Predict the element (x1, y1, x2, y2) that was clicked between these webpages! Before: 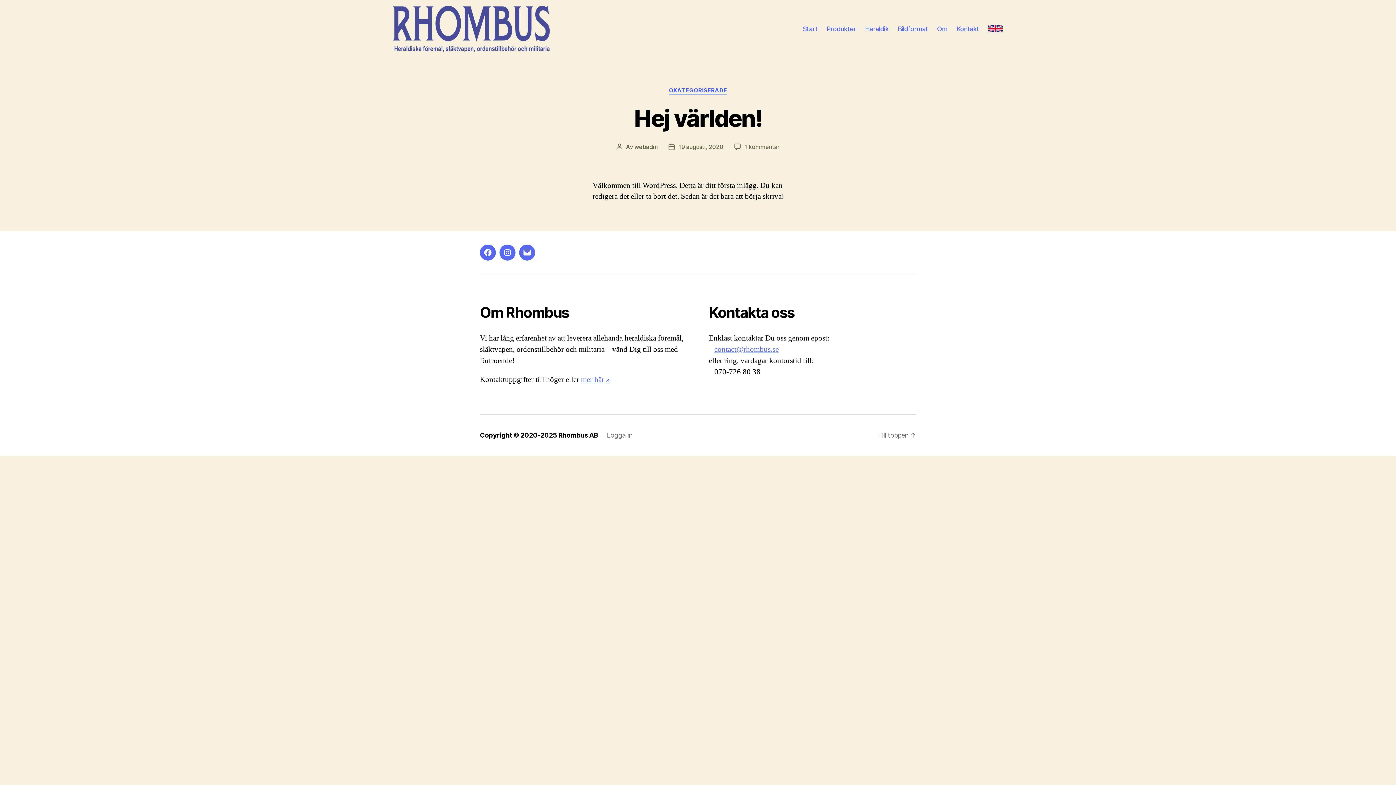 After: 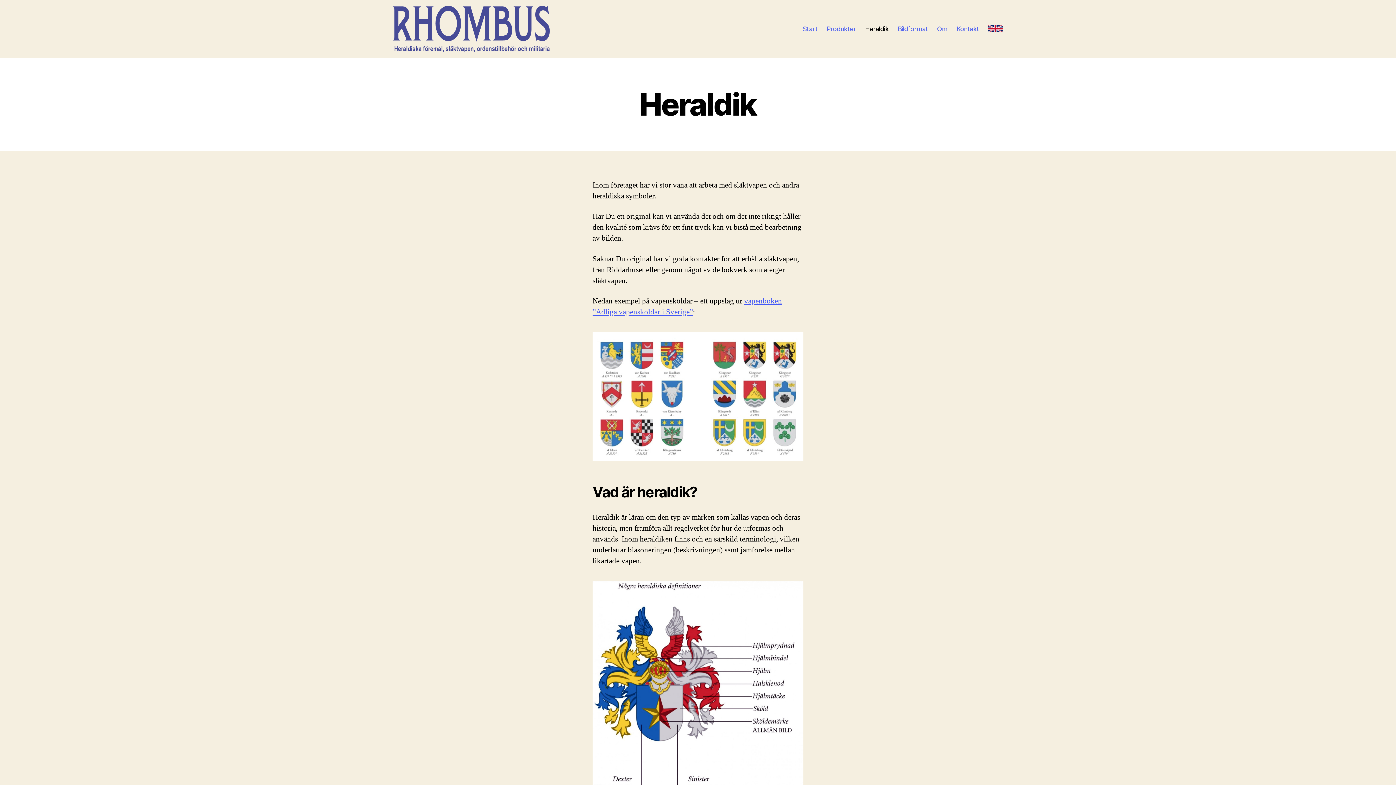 Action: bbox: (865, 25, 888, 32) label: Heraldik